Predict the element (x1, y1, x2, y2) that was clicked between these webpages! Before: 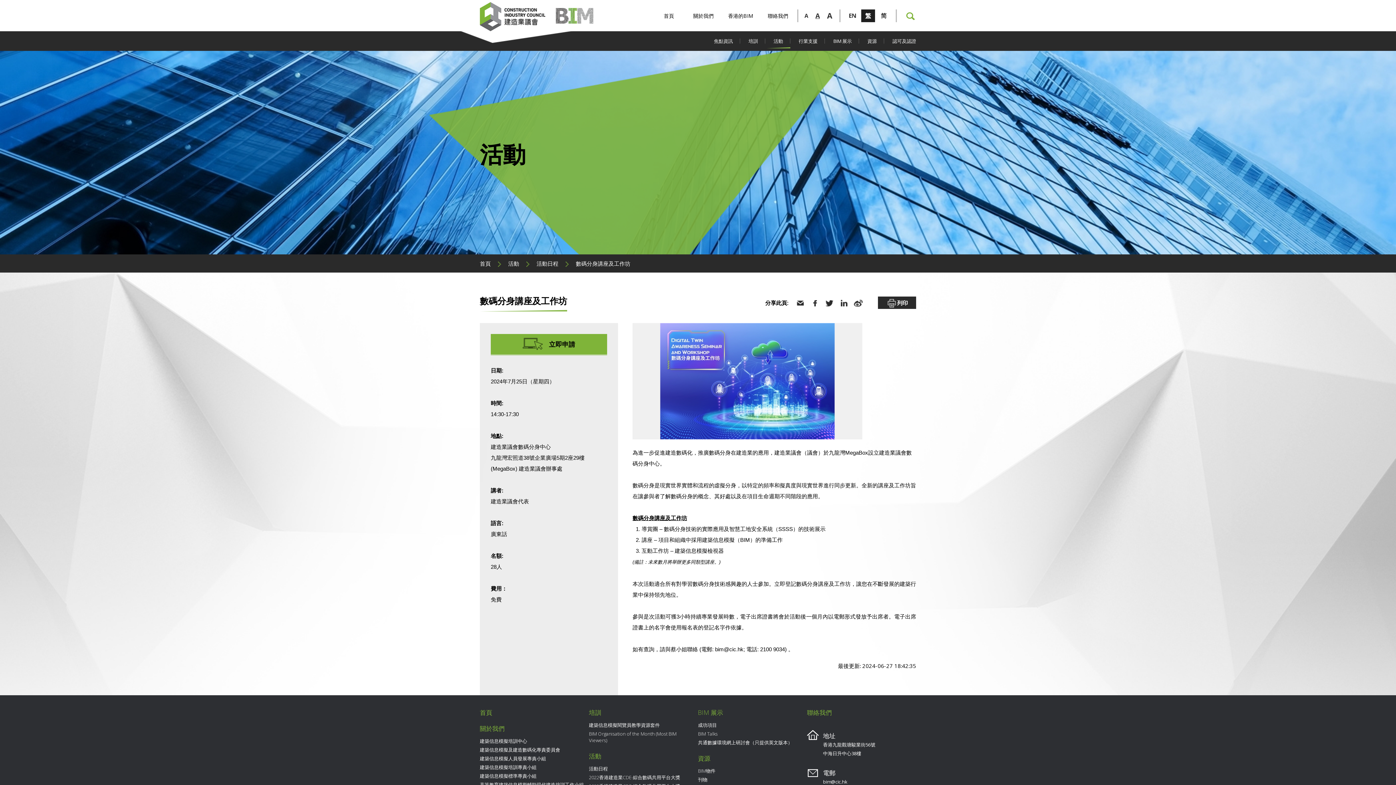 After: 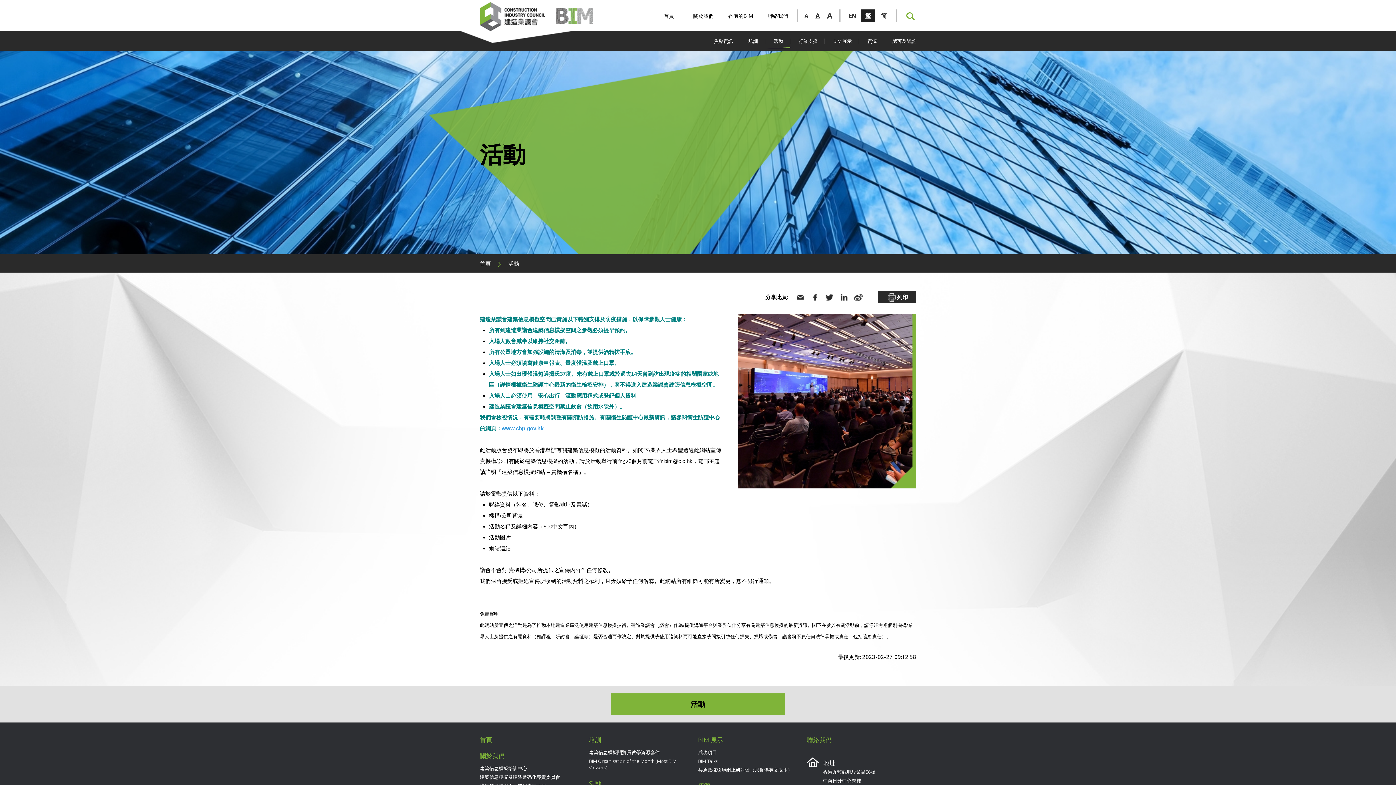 Action: bbox: (589, 748, 694, 764) label: 活動